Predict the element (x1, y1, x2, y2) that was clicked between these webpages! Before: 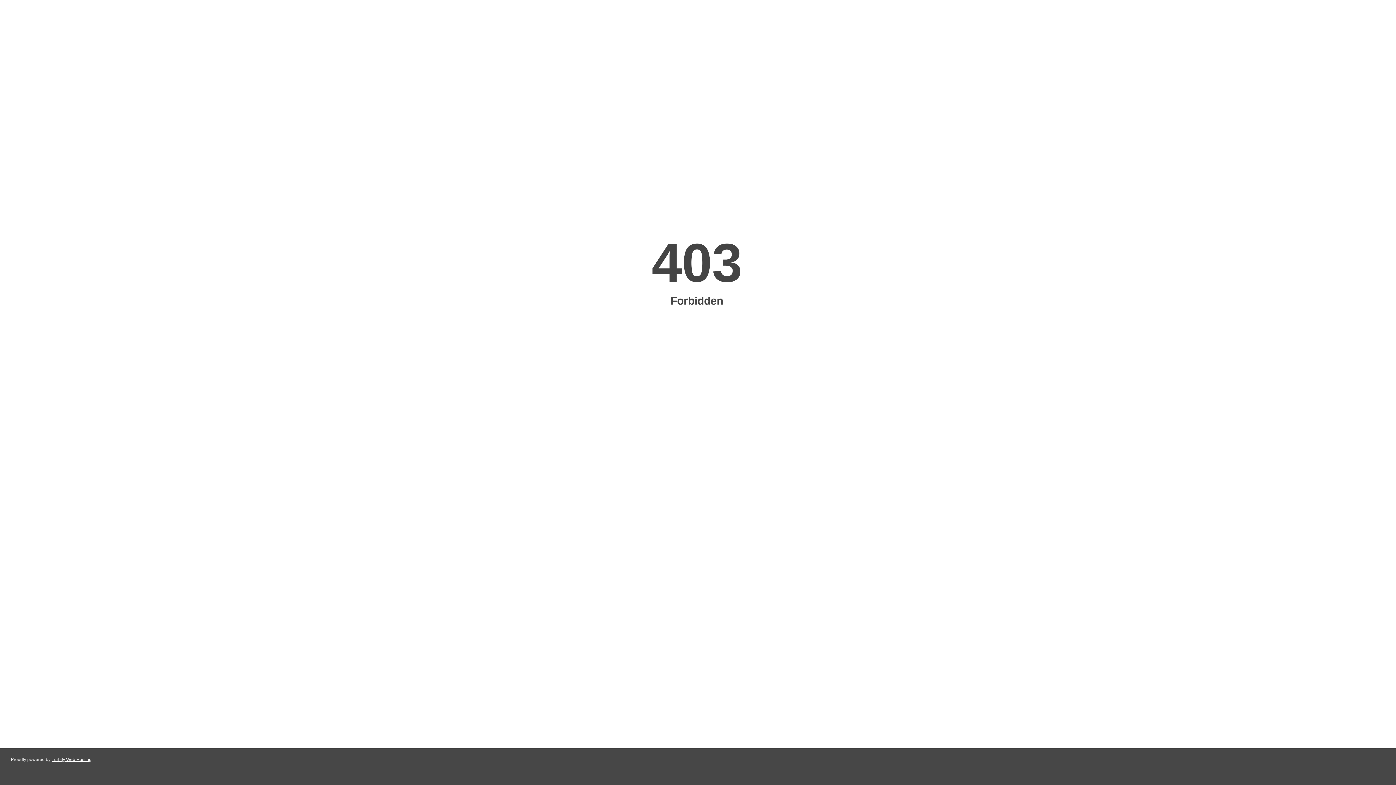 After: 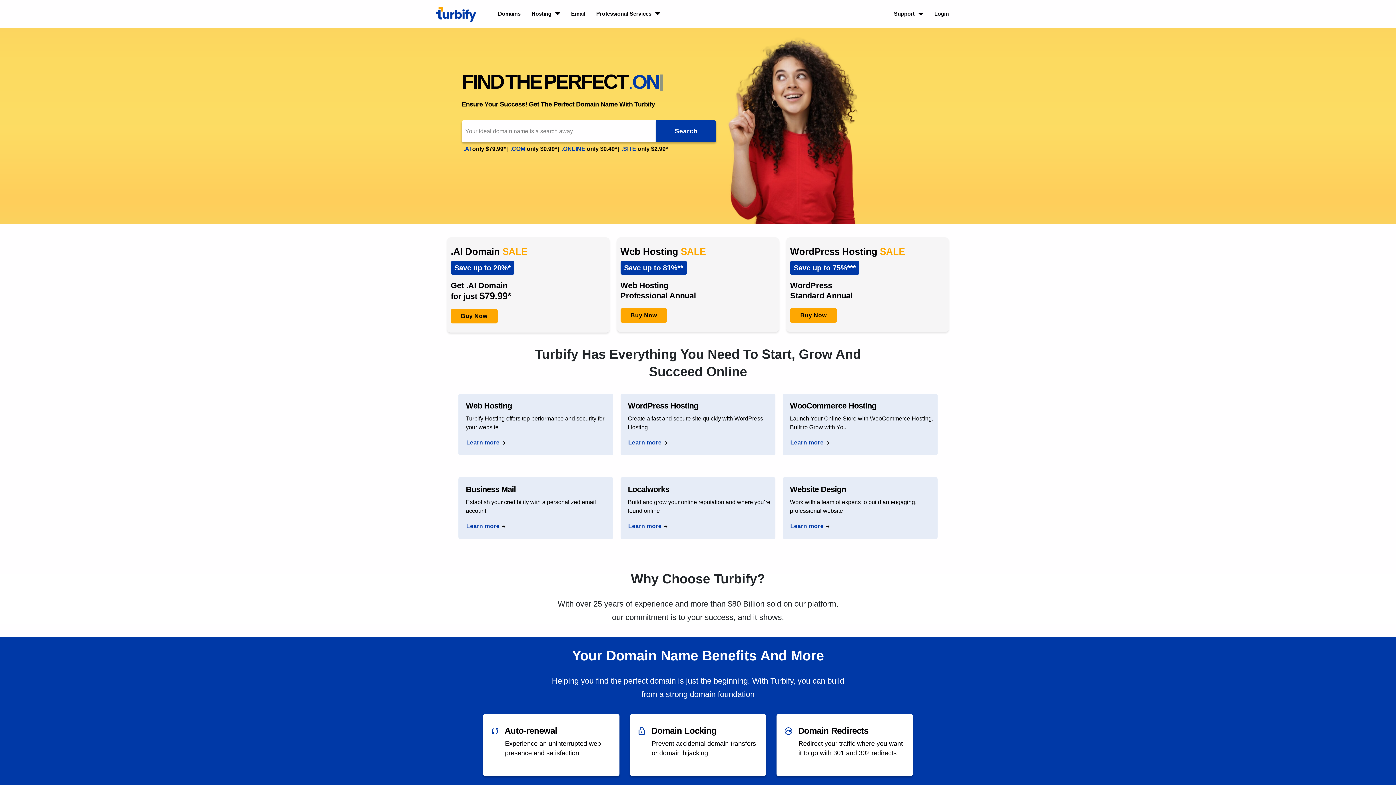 Action: label: Turbify Web Hosting bbox: (51, 757, 91, 762)